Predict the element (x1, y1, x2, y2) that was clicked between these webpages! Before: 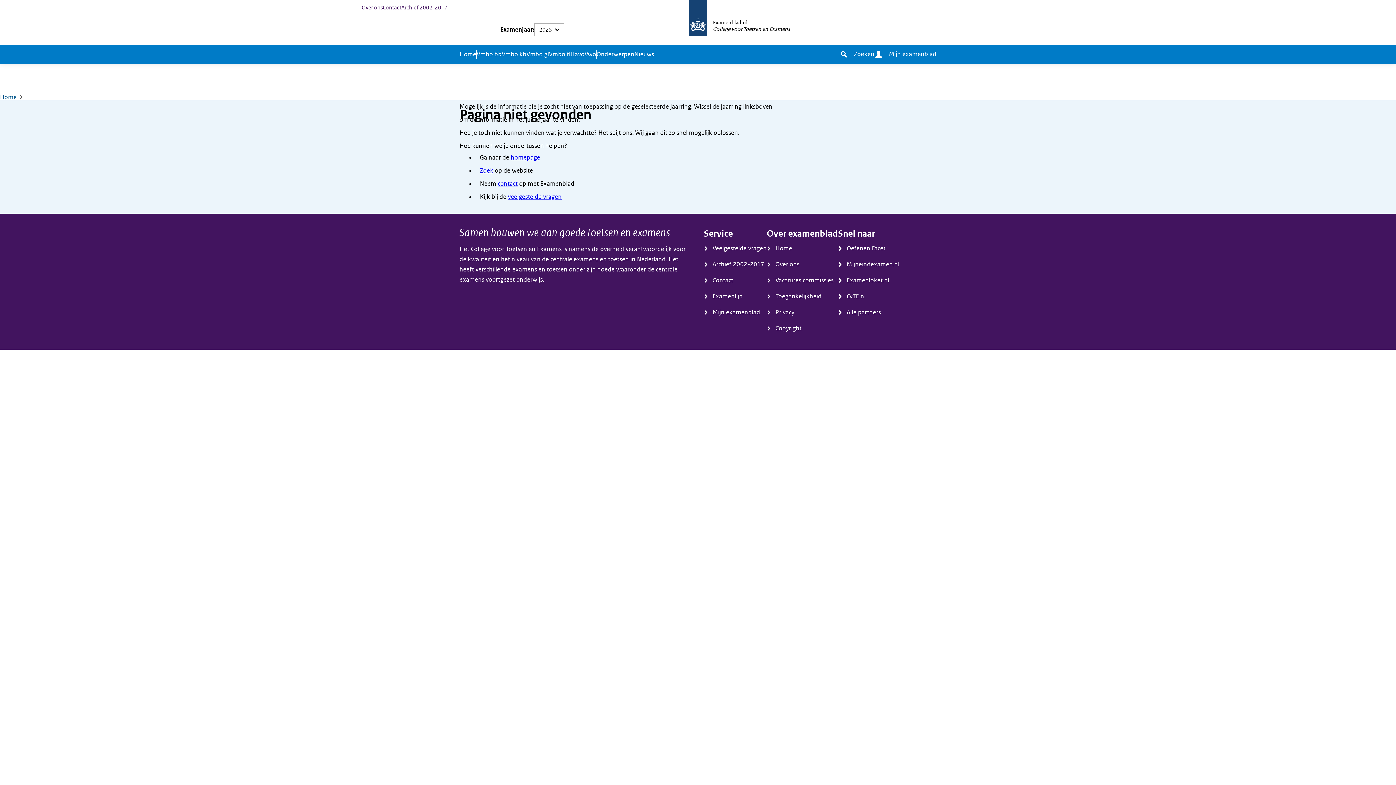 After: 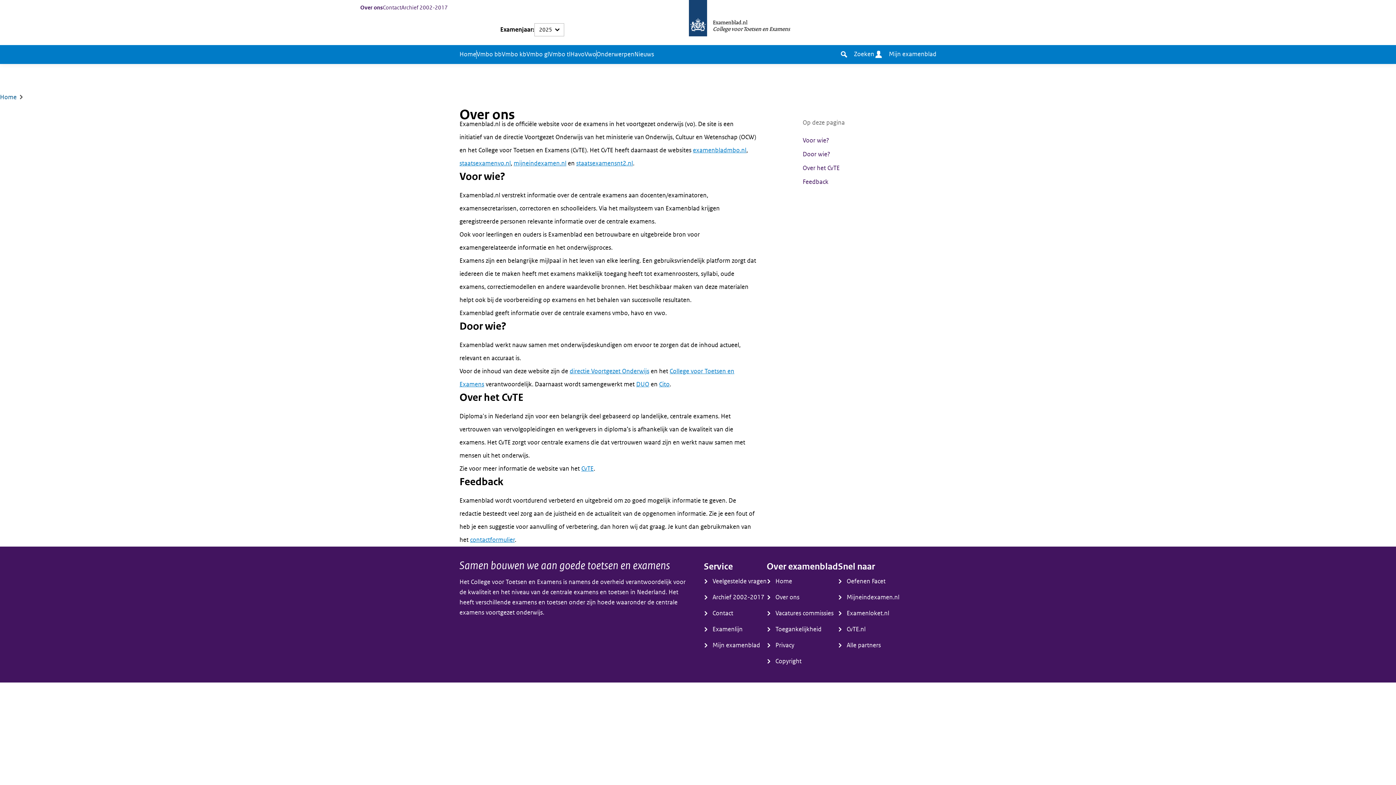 Action: label: Over ons bbox: (766, 258, 799, 271)